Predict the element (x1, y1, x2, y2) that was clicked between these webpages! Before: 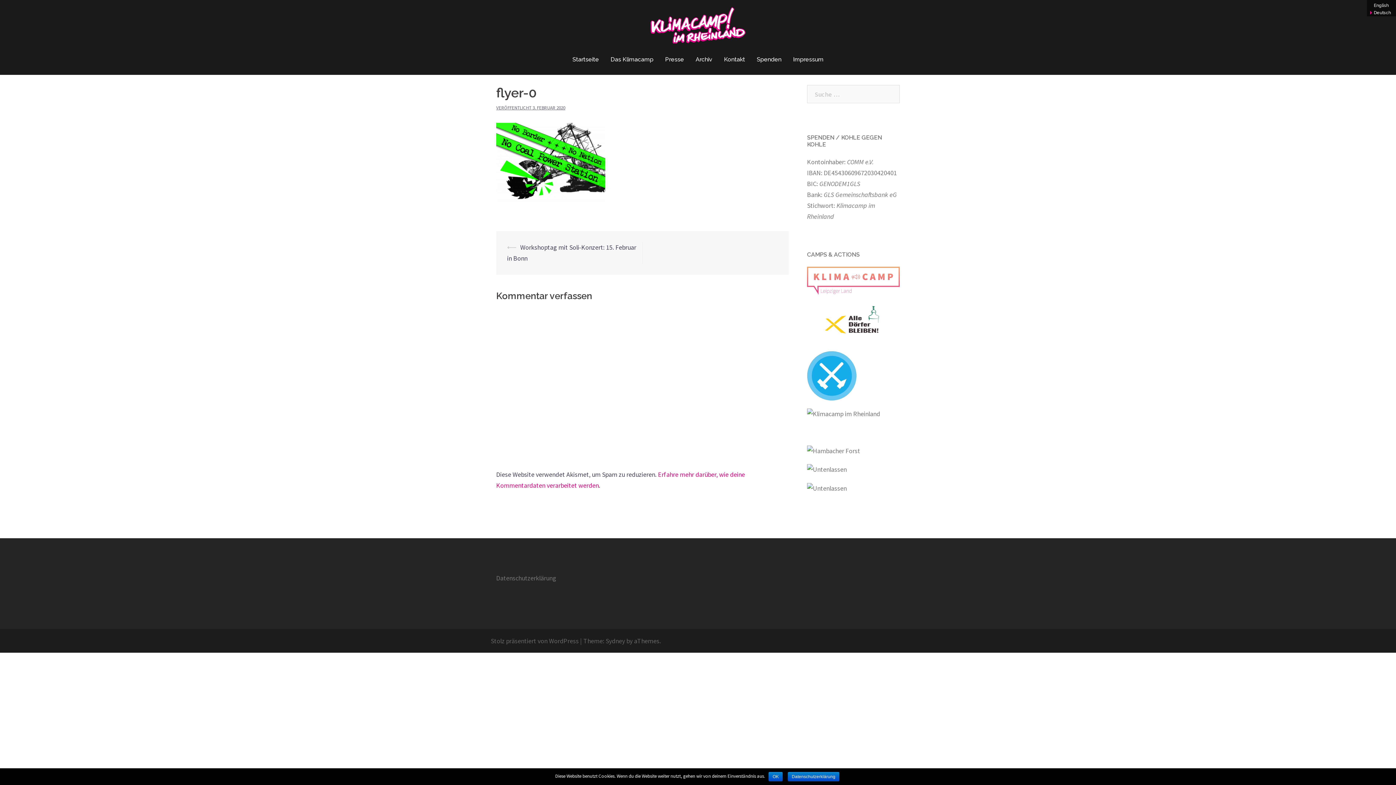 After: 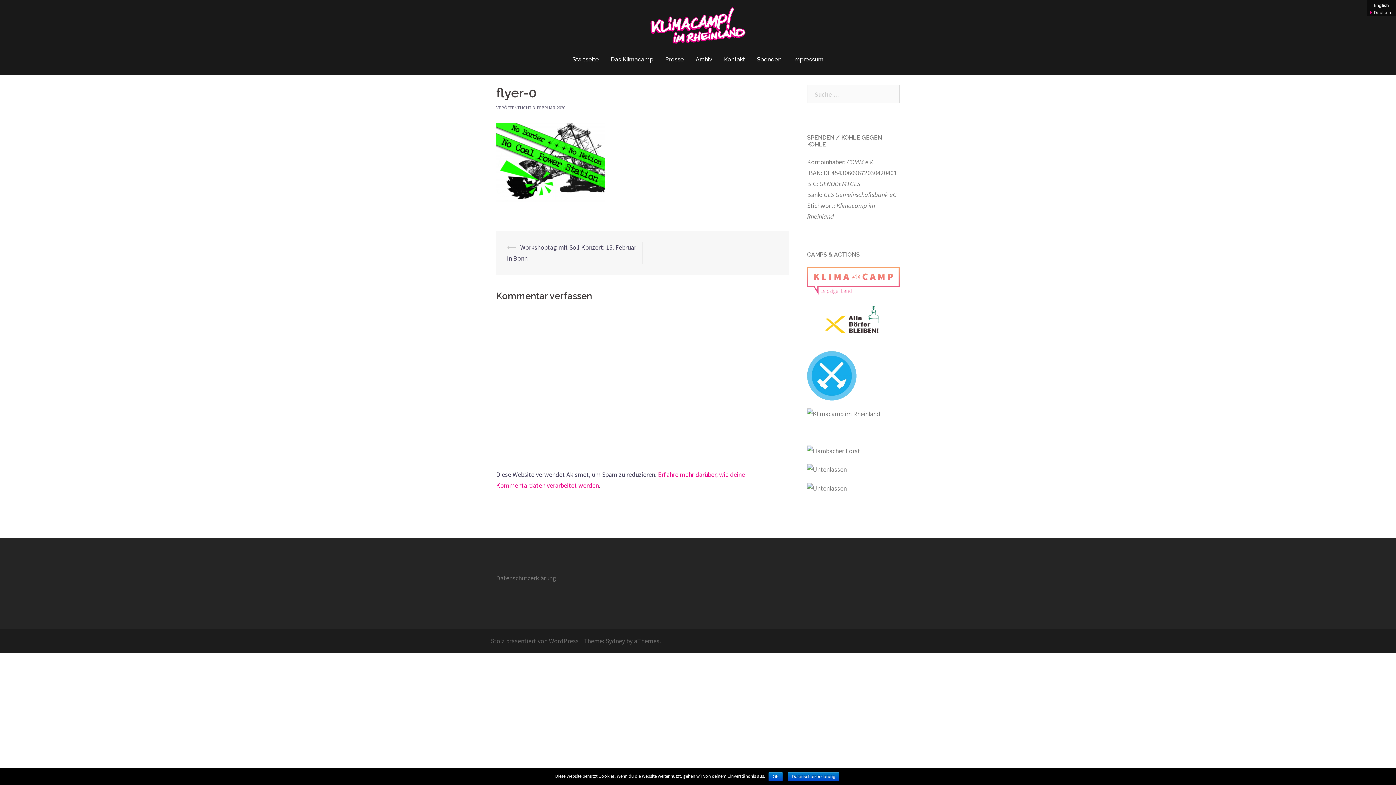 Action: bbox: (807, 409, 880, 417)